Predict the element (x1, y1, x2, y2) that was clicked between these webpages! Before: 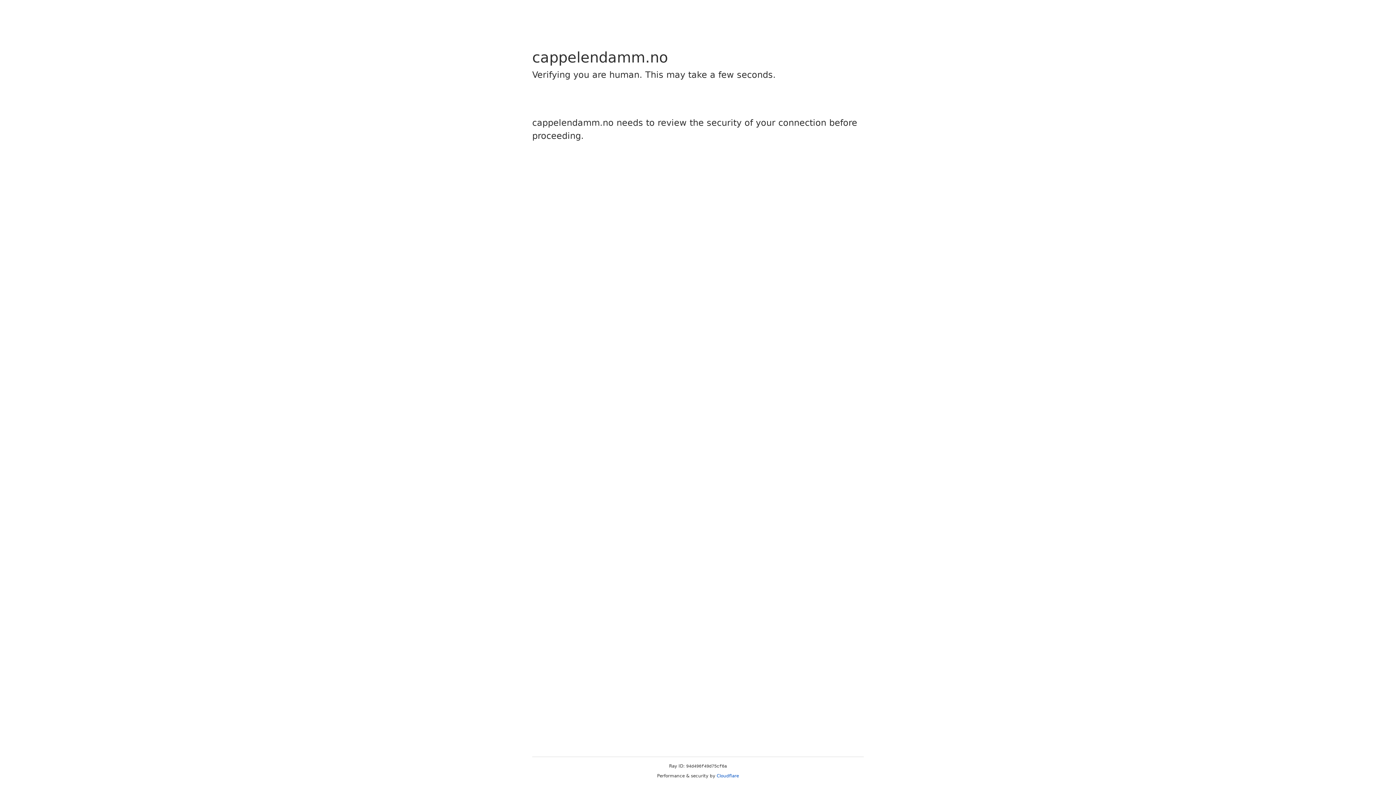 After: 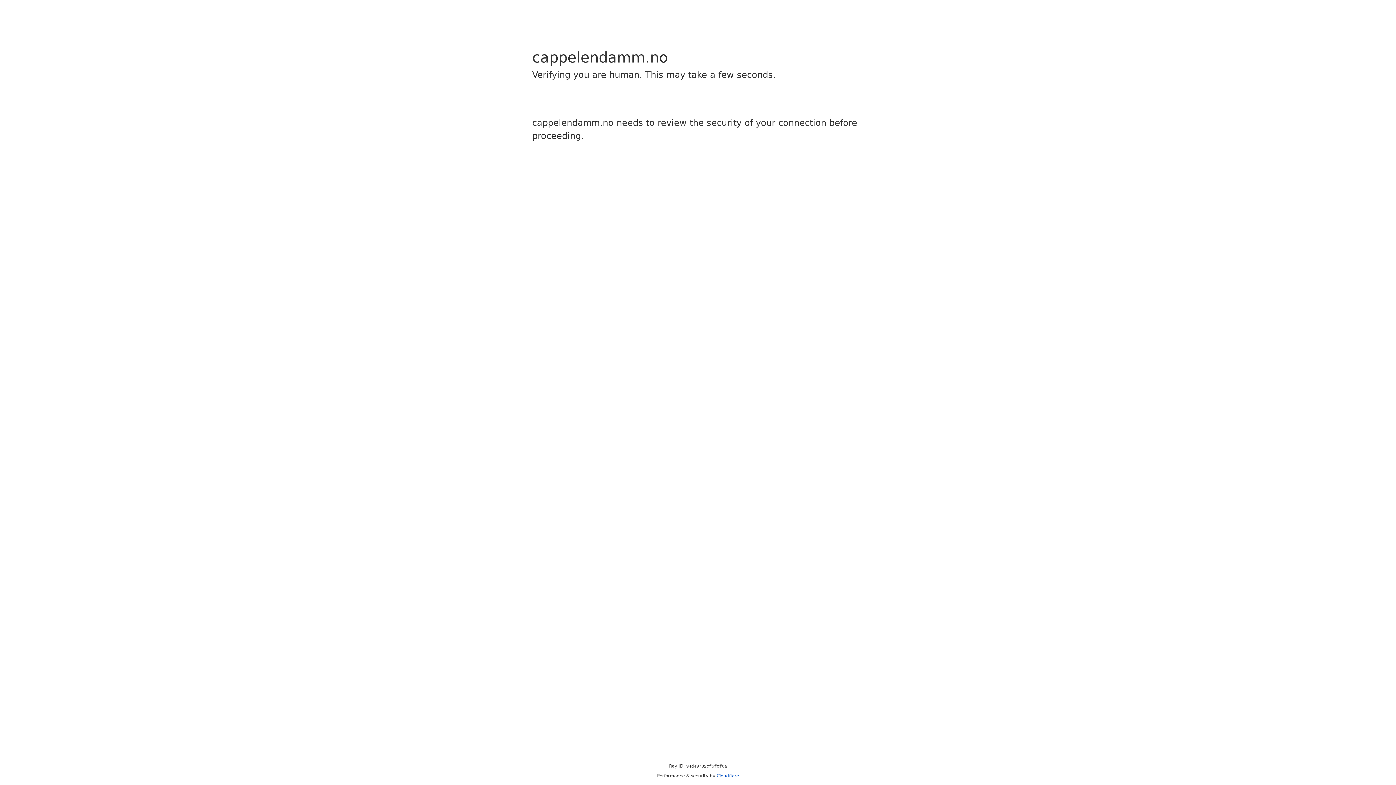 Action: bbox: (716, 773, 739, 778) label: Cloudflare